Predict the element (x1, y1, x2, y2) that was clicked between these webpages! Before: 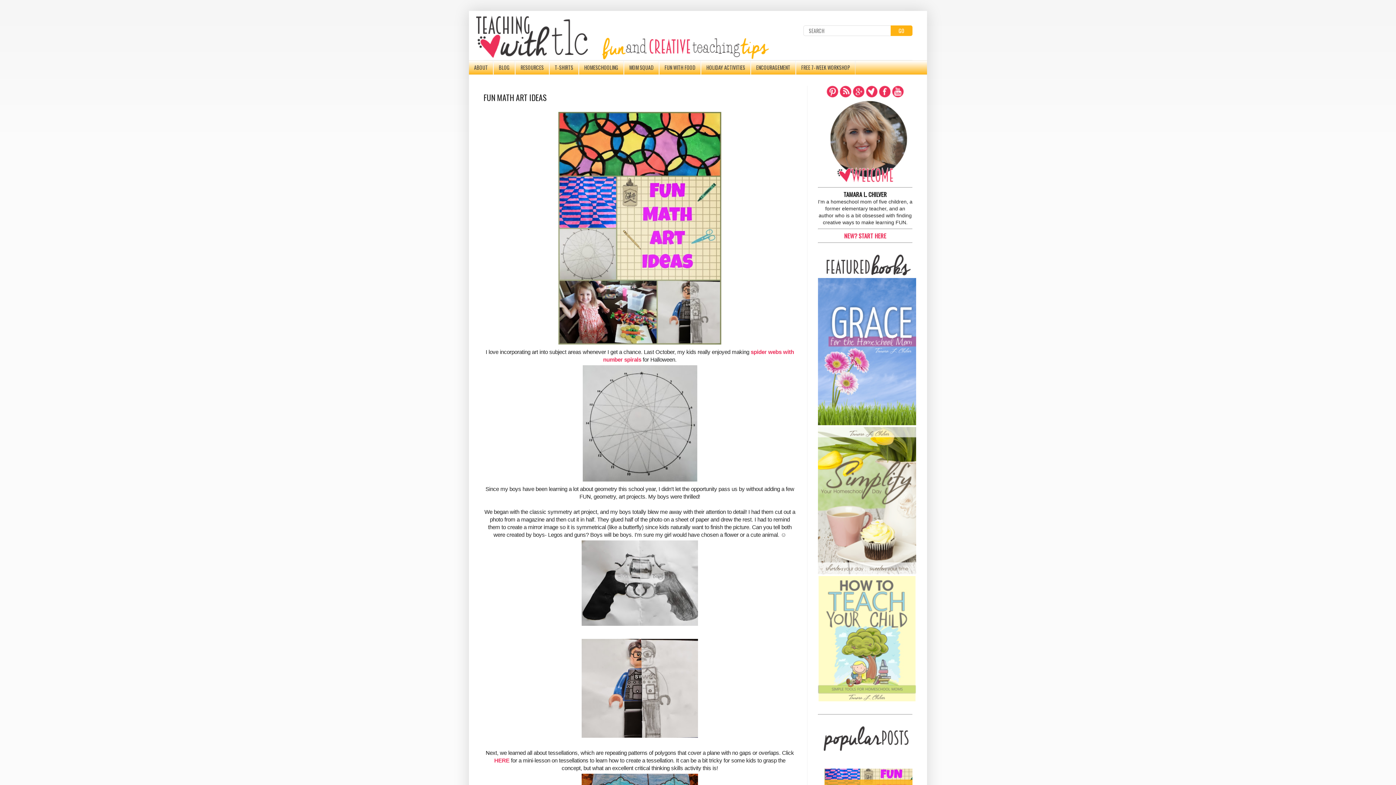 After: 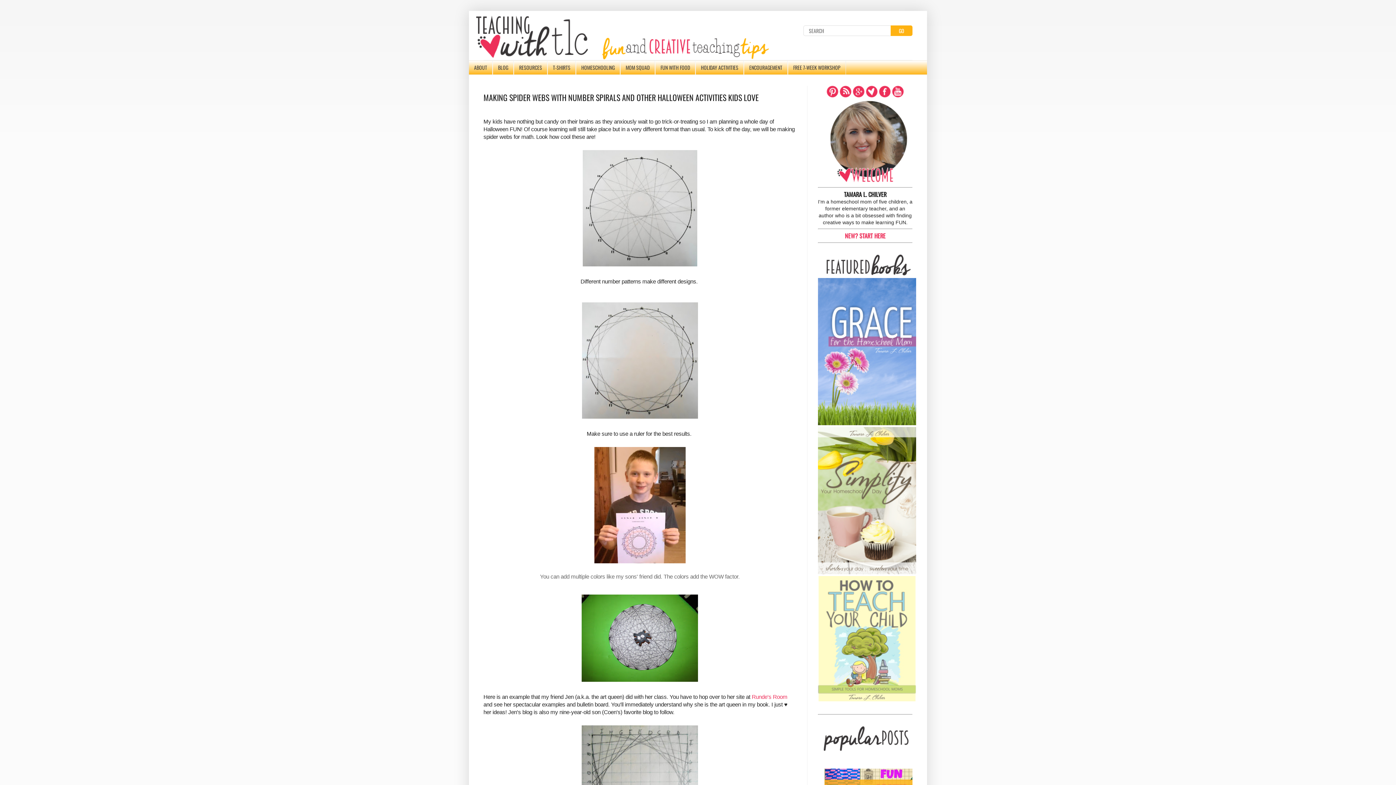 Action: bbox: (580, 478, 699, 484)